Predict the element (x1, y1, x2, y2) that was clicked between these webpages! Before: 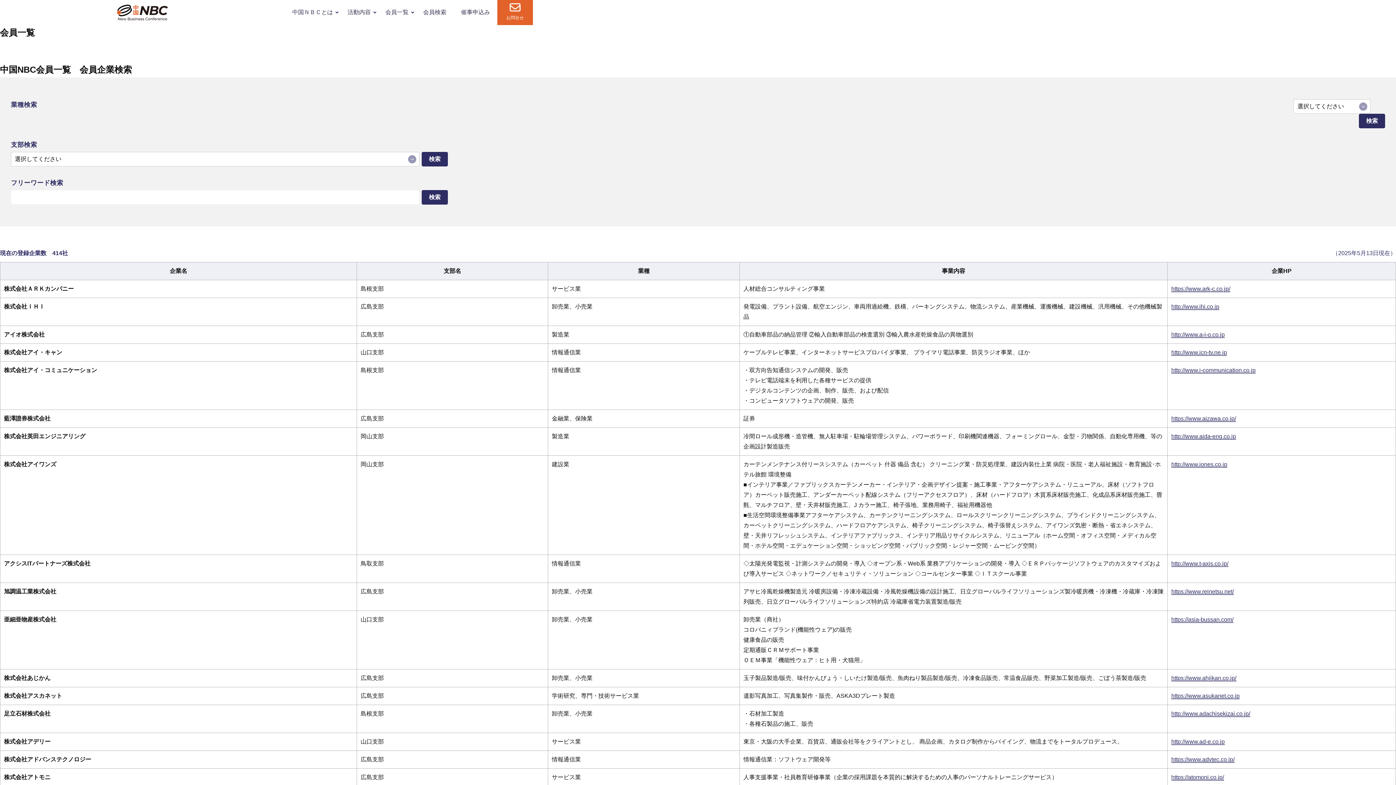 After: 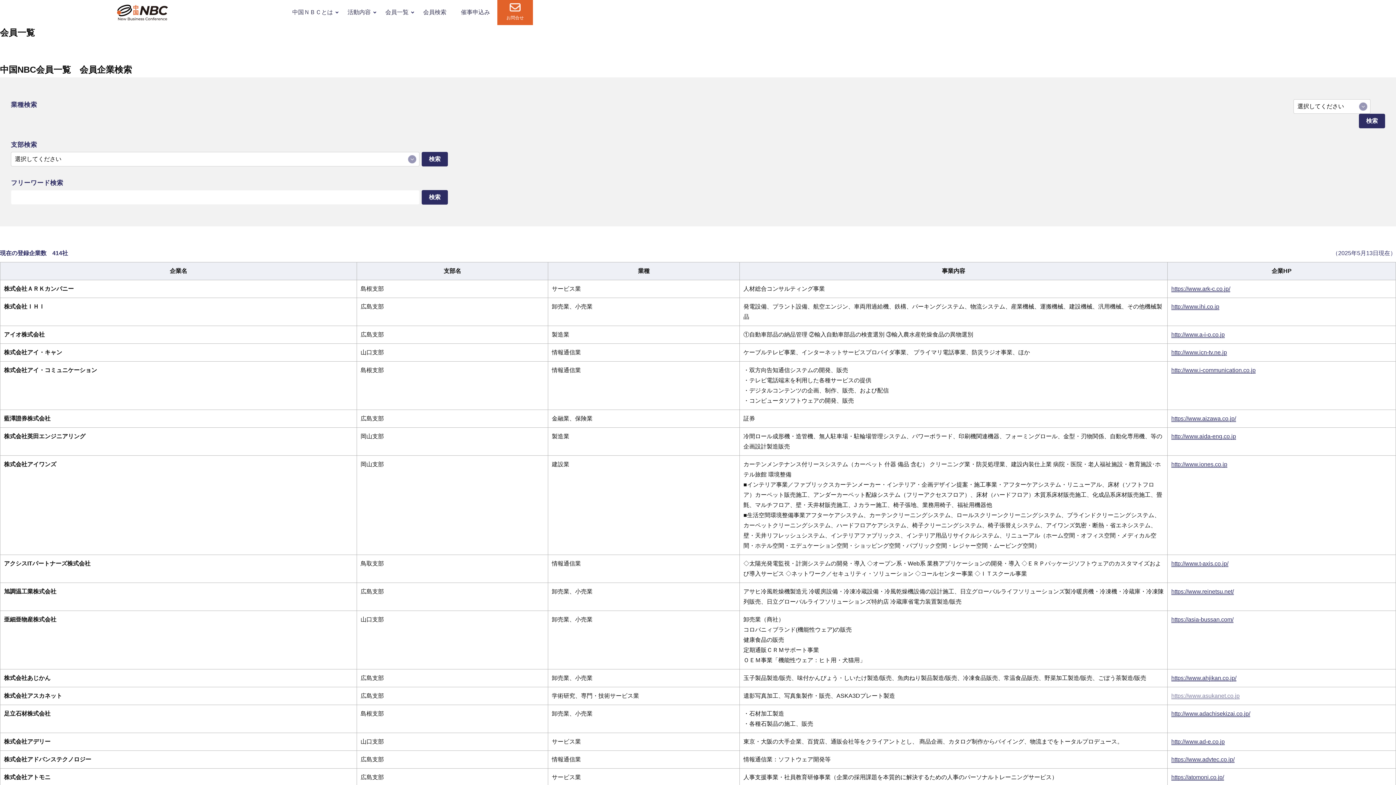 Action: label: https://www.asukanet.co.jp bbox: (1171, 693, 1240, 699)